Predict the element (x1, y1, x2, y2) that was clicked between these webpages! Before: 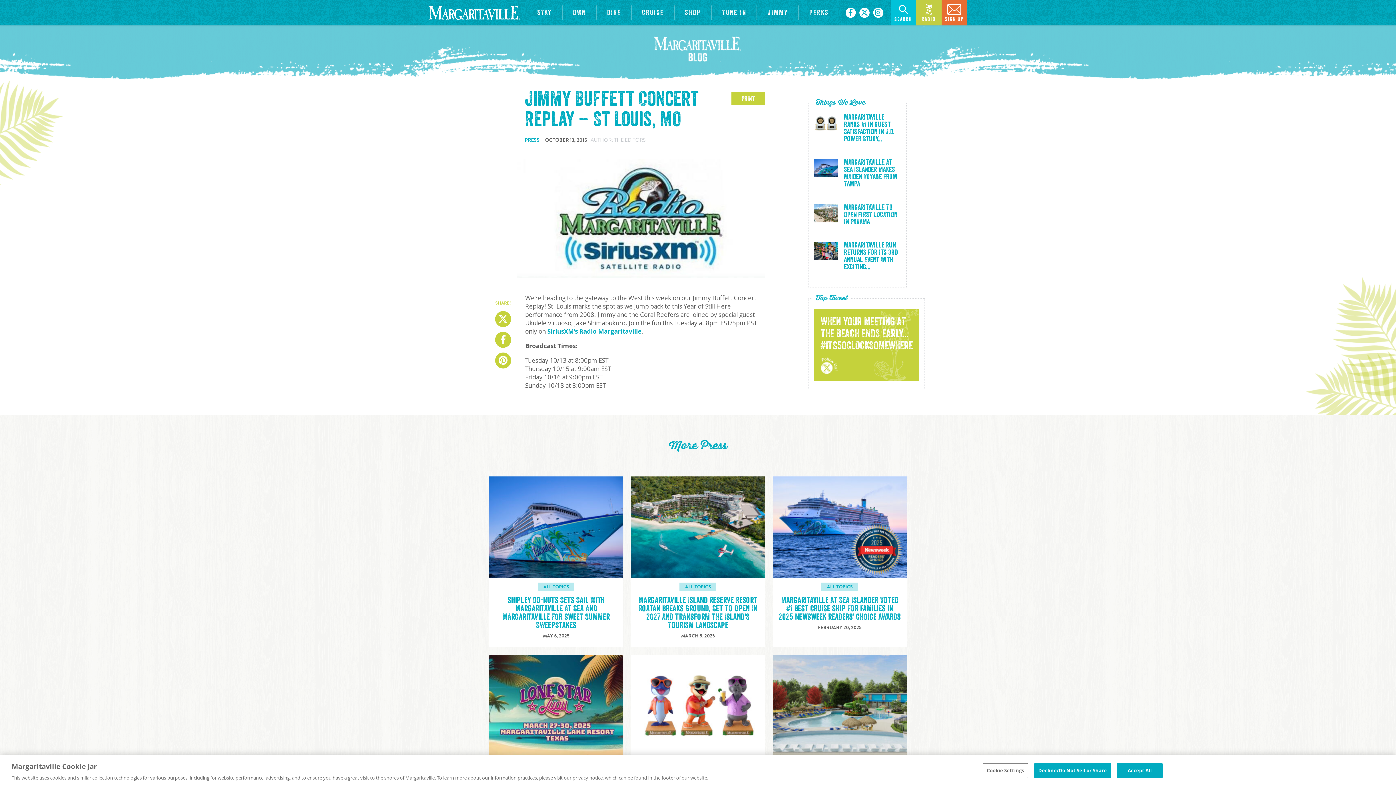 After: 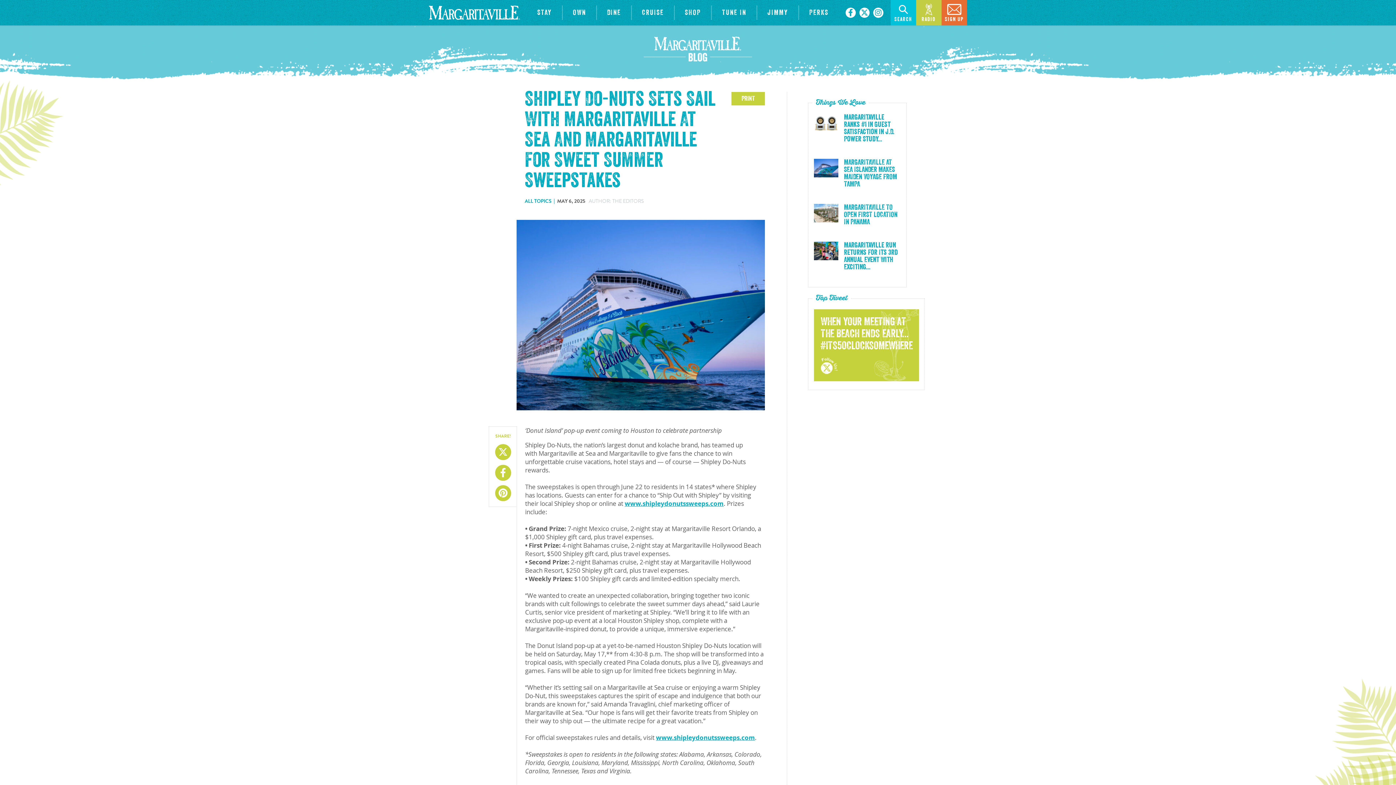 Action: label: Shipley Do-nuts Sets Sail With Margaritaville At Sea And Margaritaville For Sweet Summer Sweepstakes bbox: (502, 596, 609, 629)